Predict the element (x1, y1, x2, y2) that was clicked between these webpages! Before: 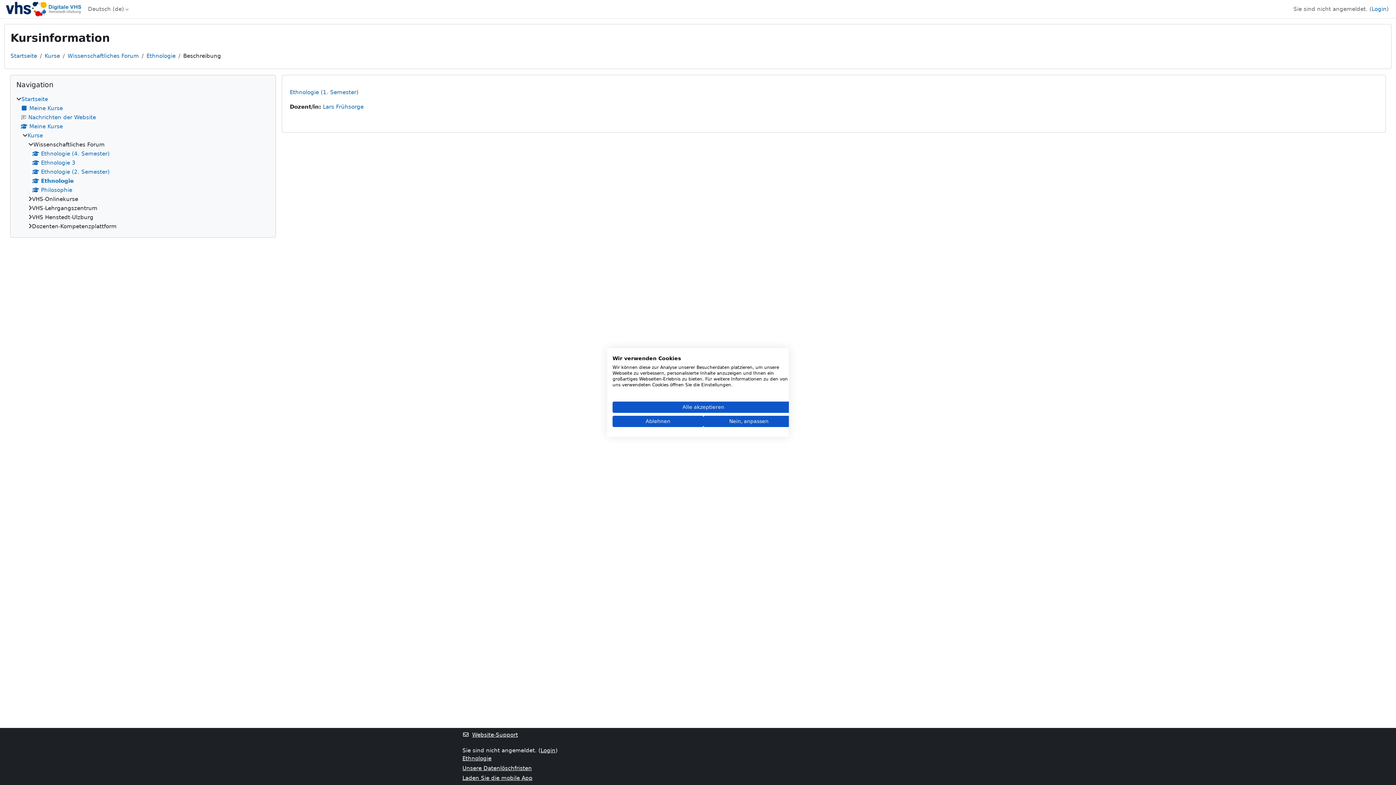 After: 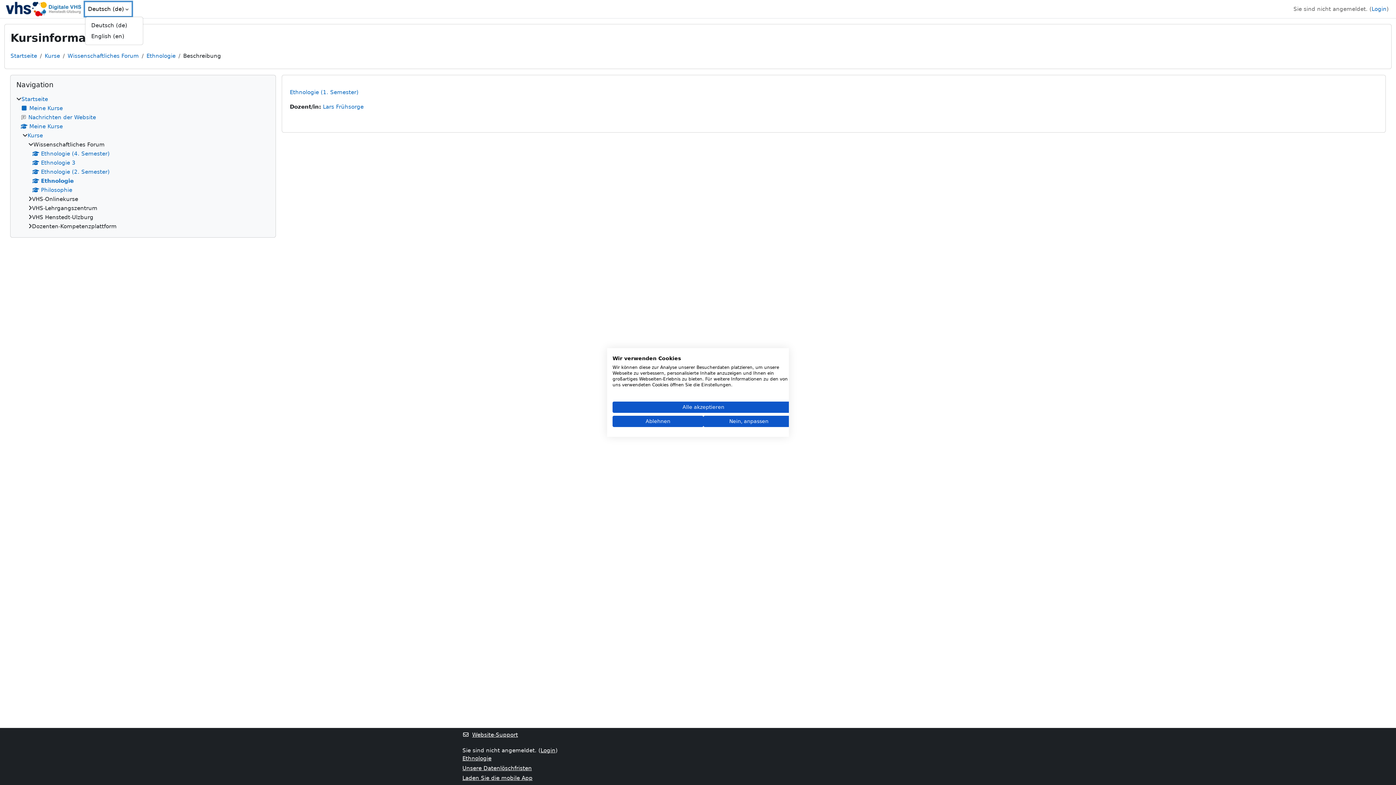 Action: bbox: (85, 2, 131, 16) label: Deutsch ‎(de)‎